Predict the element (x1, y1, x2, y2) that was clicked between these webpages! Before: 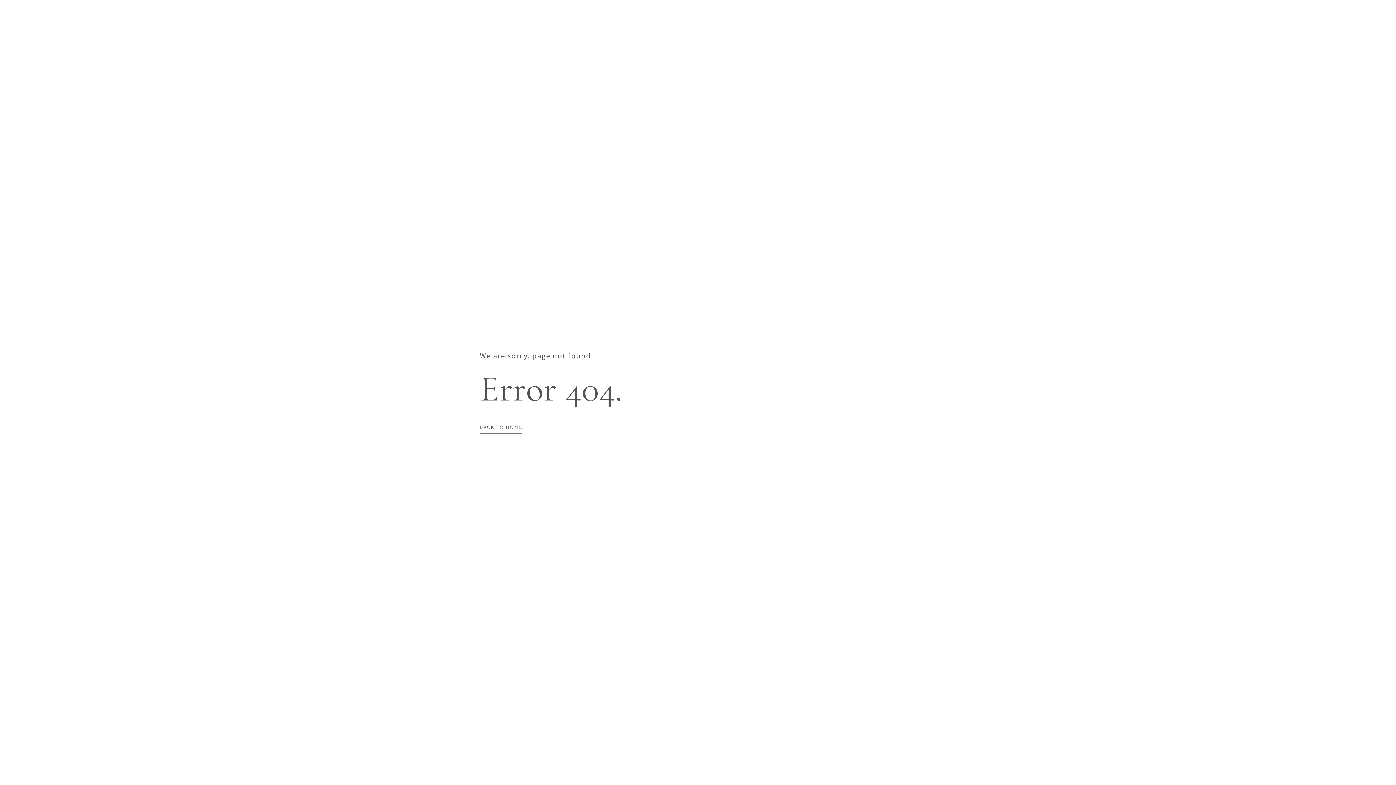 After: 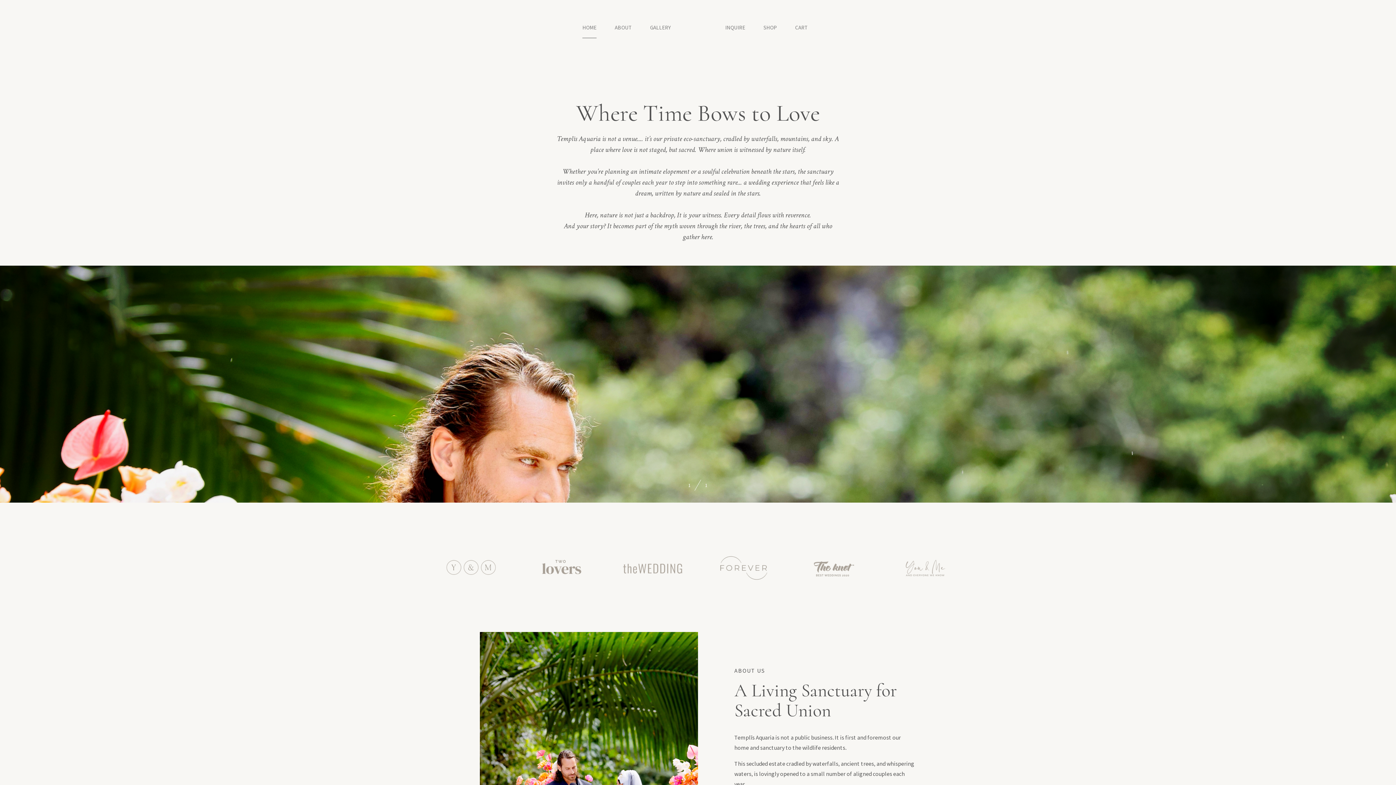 Action: label: BACK TO HOME bbox: (480, 419, 522, 433)